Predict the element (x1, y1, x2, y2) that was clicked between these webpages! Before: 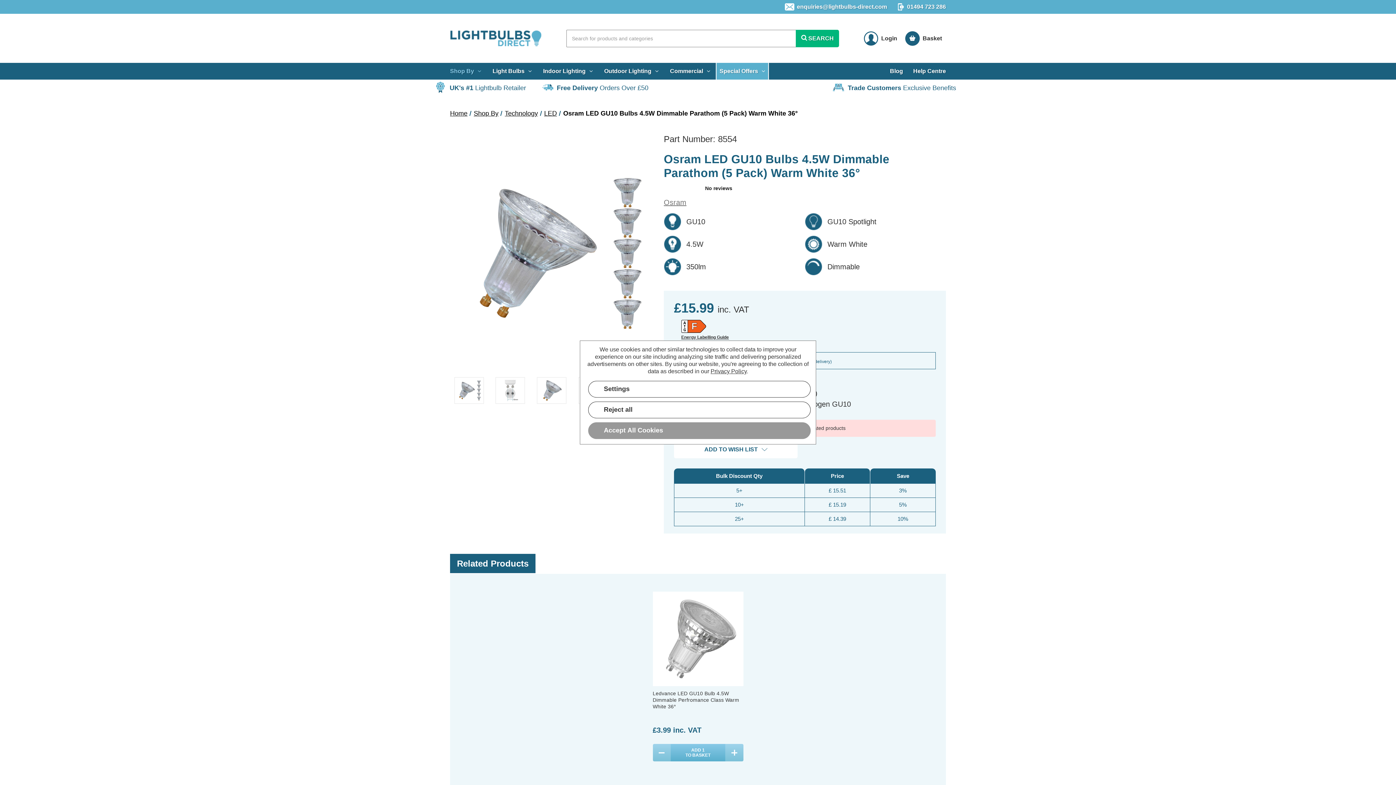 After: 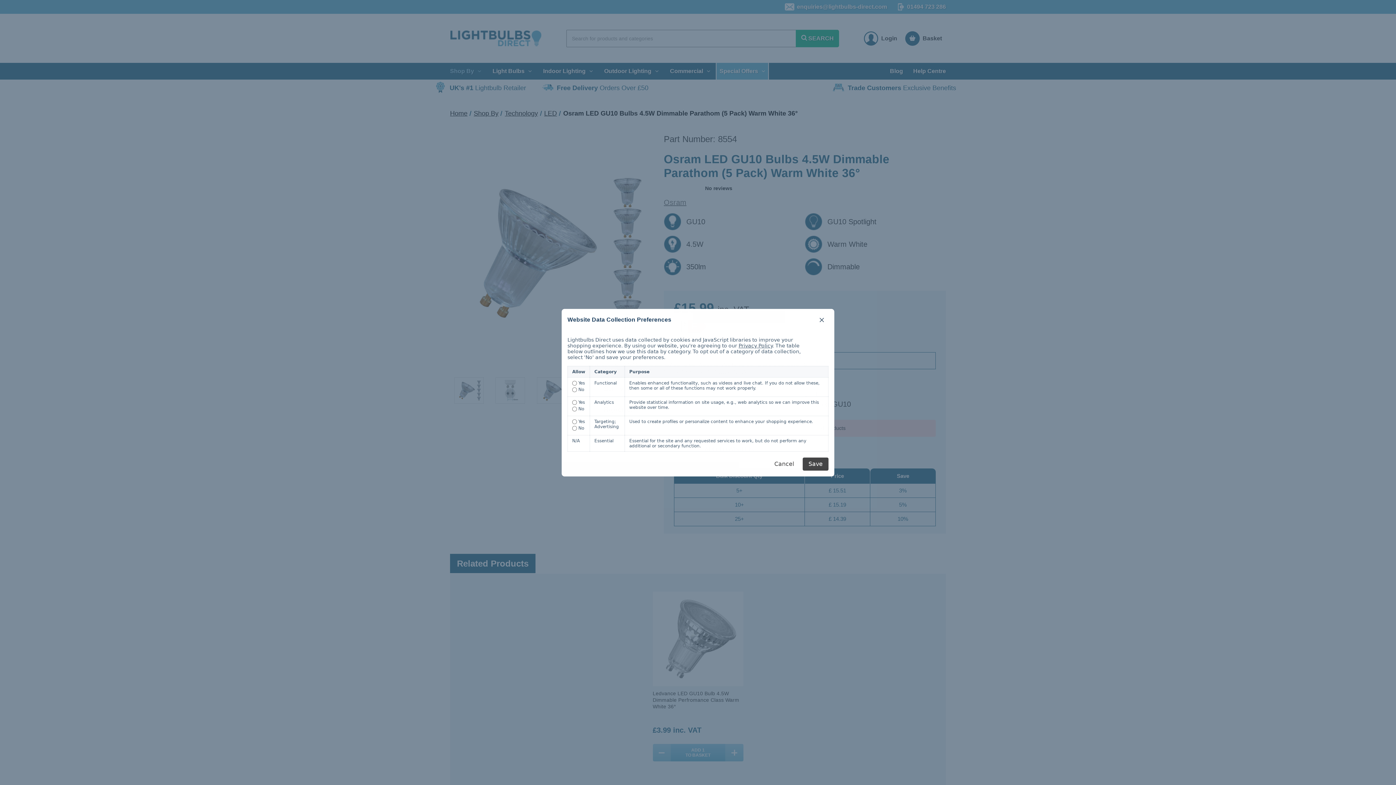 Action: label: Settings bbox: (588, 381, 810, 397)